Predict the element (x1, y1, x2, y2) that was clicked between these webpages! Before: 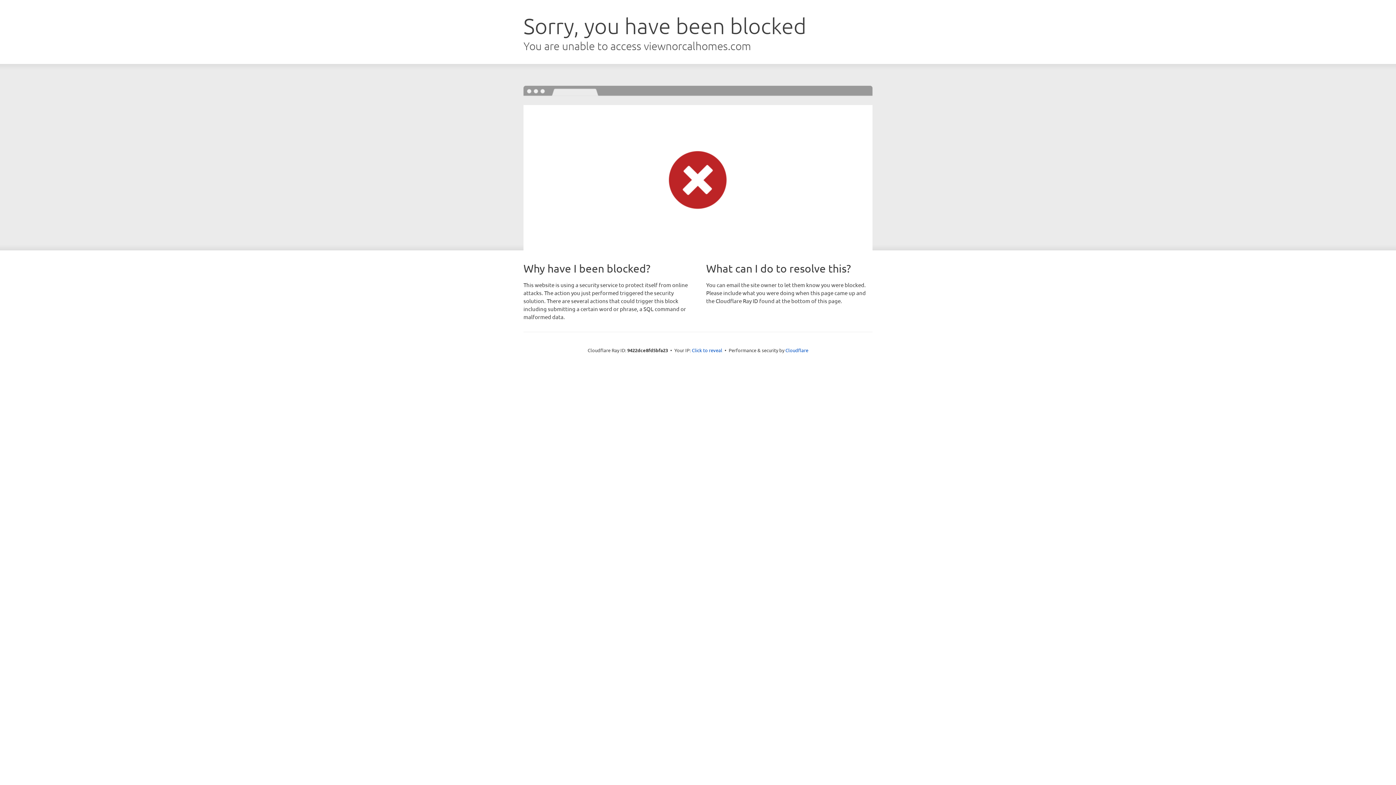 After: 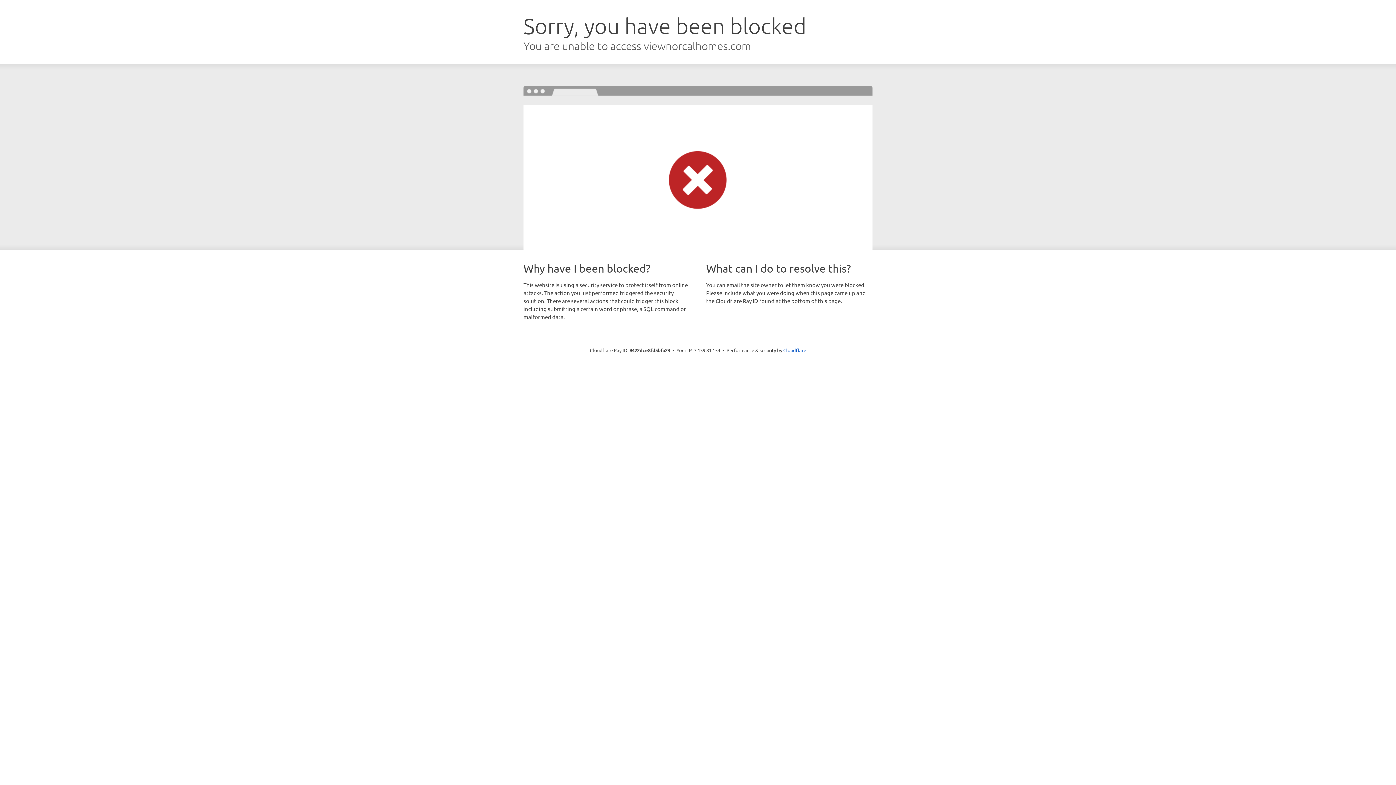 Action: label: Click to reveal bbox: (692, 346, 722, 353)